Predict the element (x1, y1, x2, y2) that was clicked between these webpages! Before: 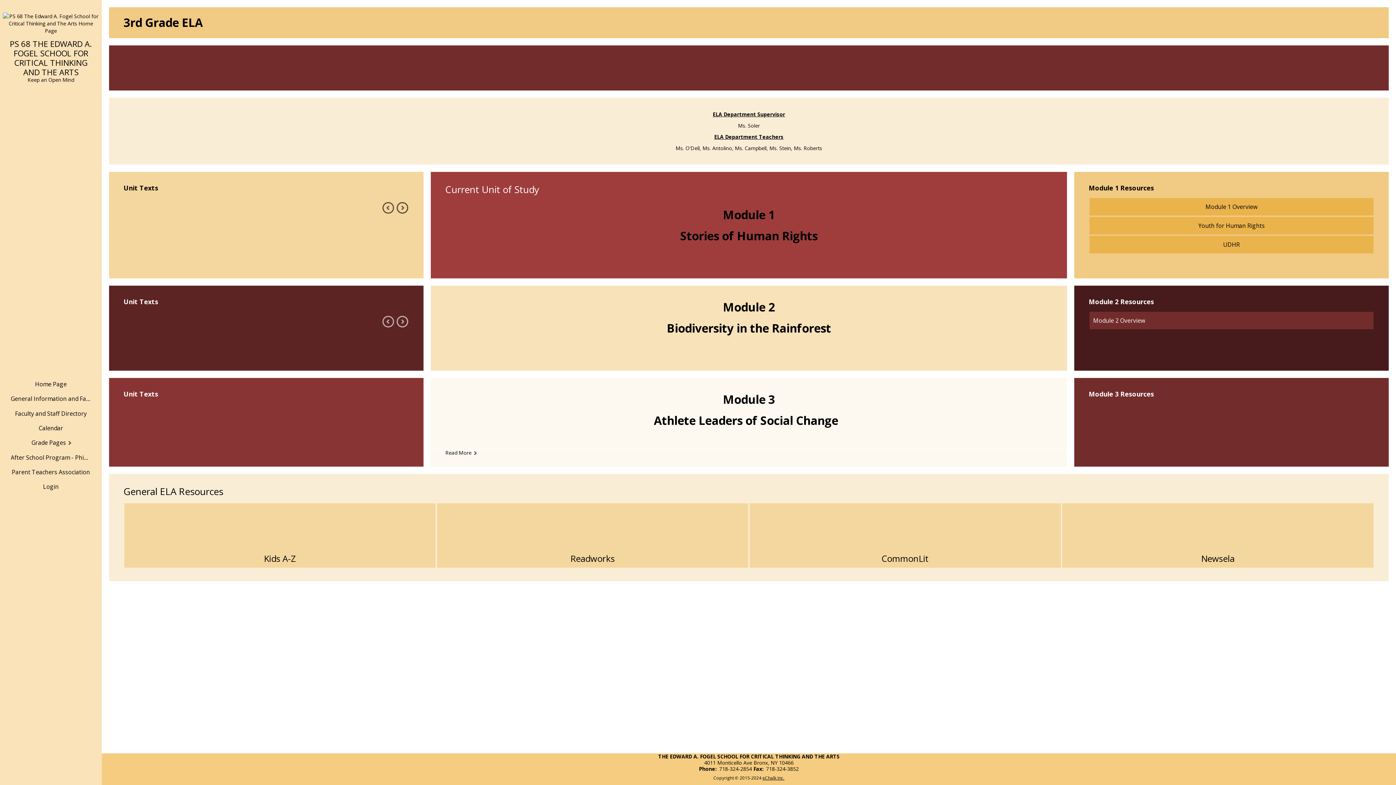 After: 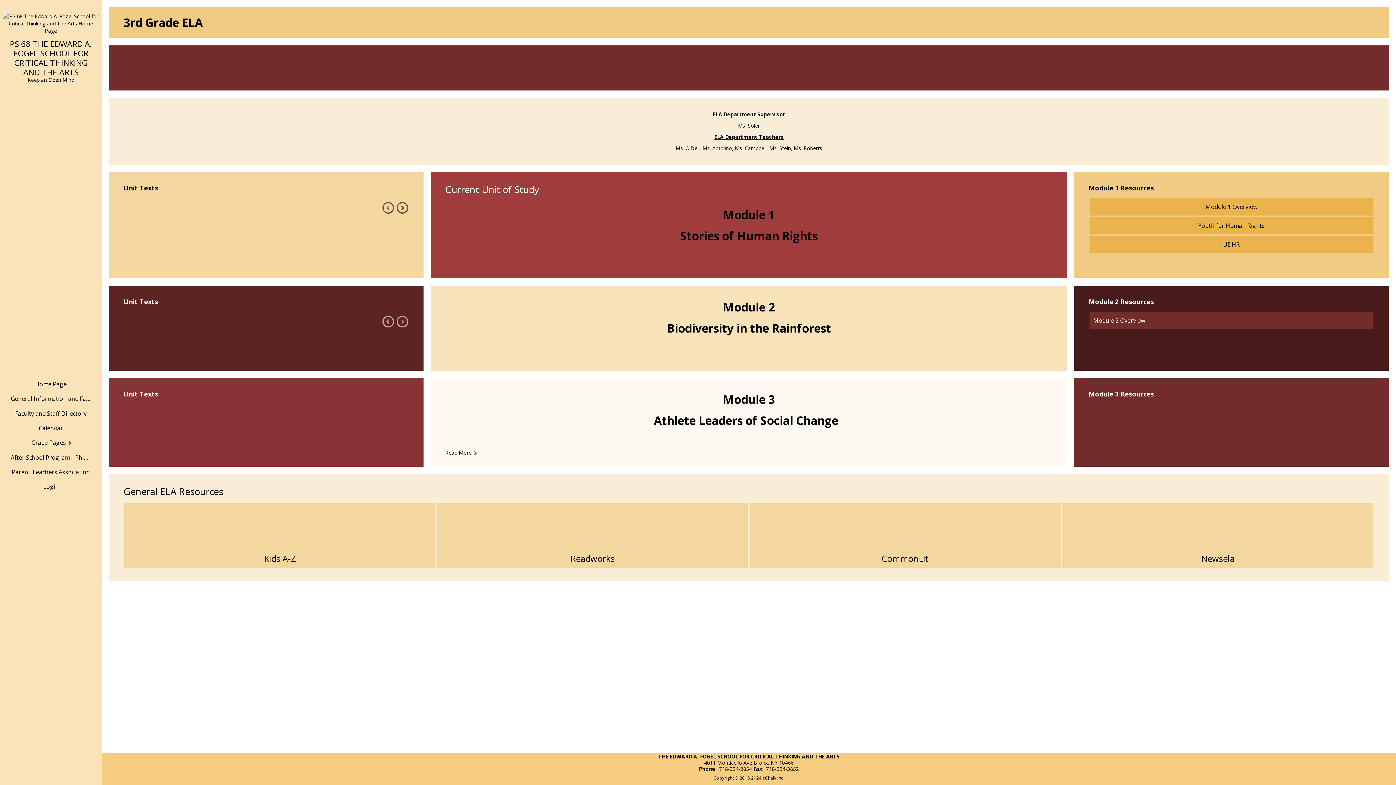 Action: label: eChalk Inc.
Opens in a new browser tab bbox: (762, 775, 784, 781)